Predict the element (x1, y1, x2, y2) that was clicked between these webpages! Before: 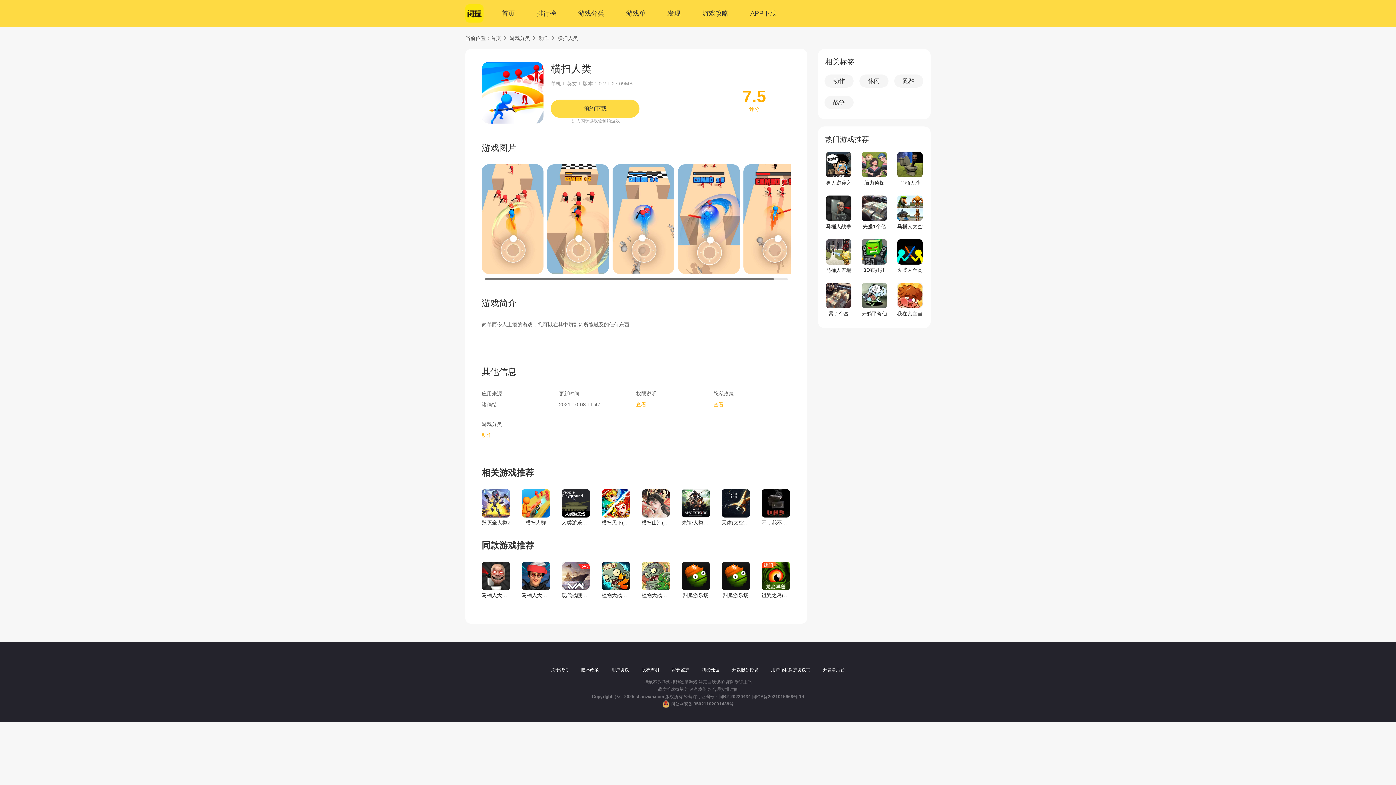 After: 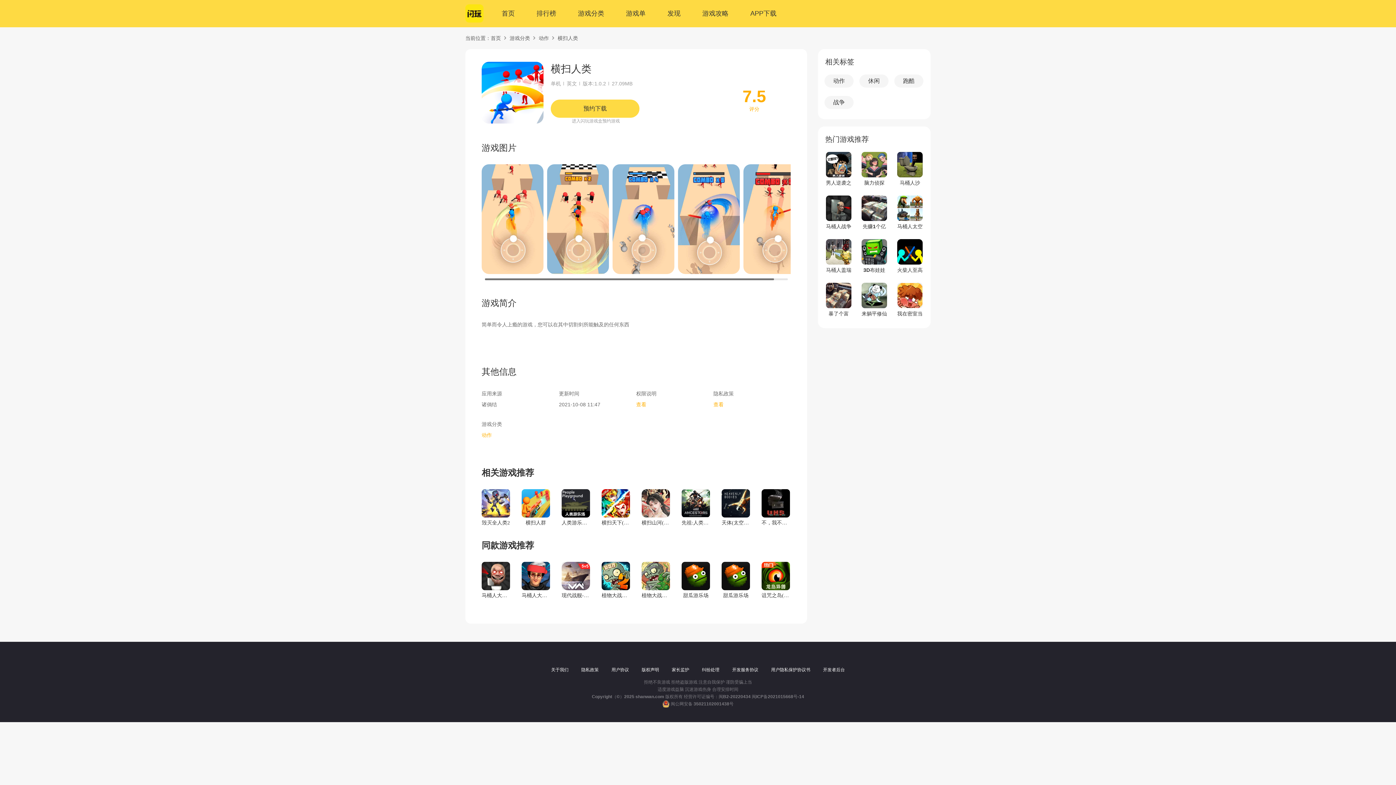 Action: bbox: (521, 562, 550, 599) label: 马桶人大战:开放世界(辅助菜单)